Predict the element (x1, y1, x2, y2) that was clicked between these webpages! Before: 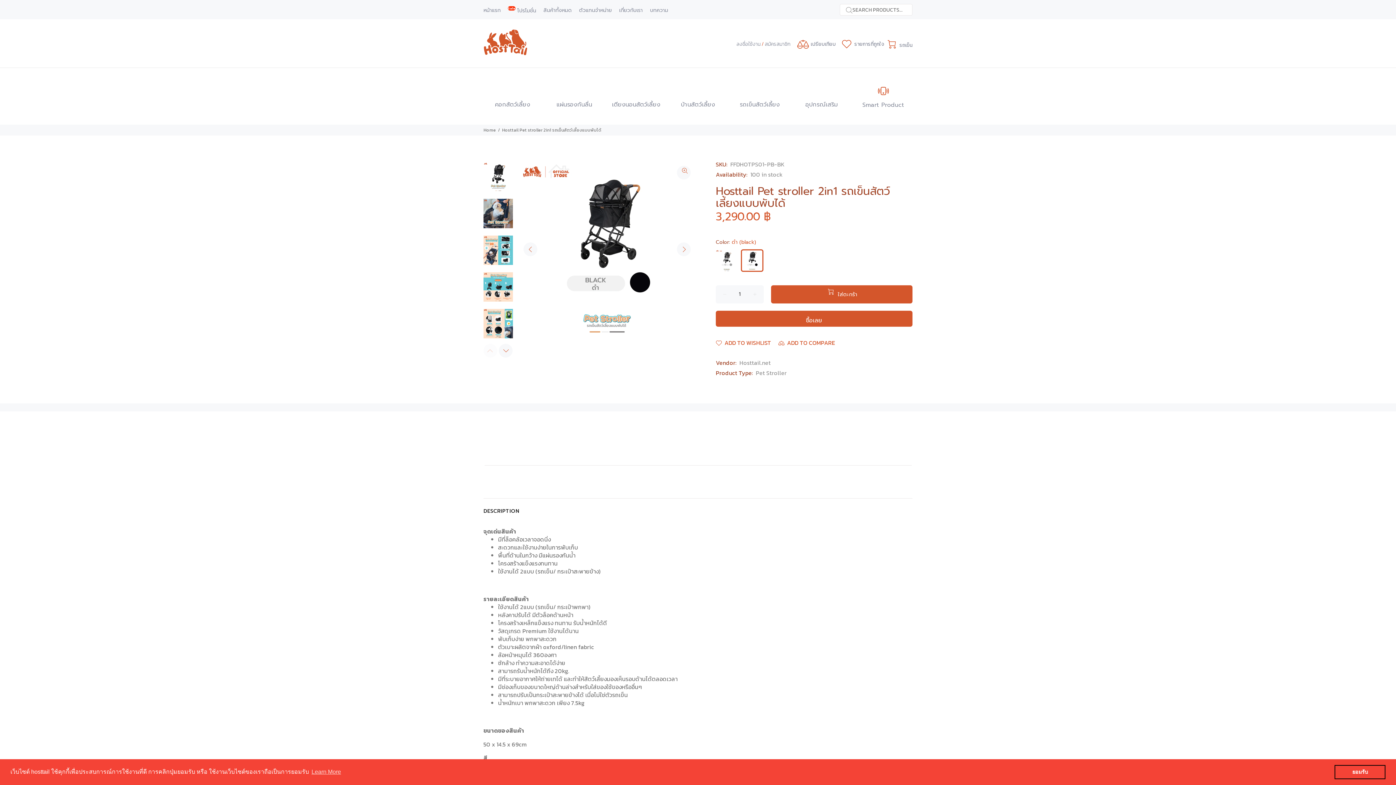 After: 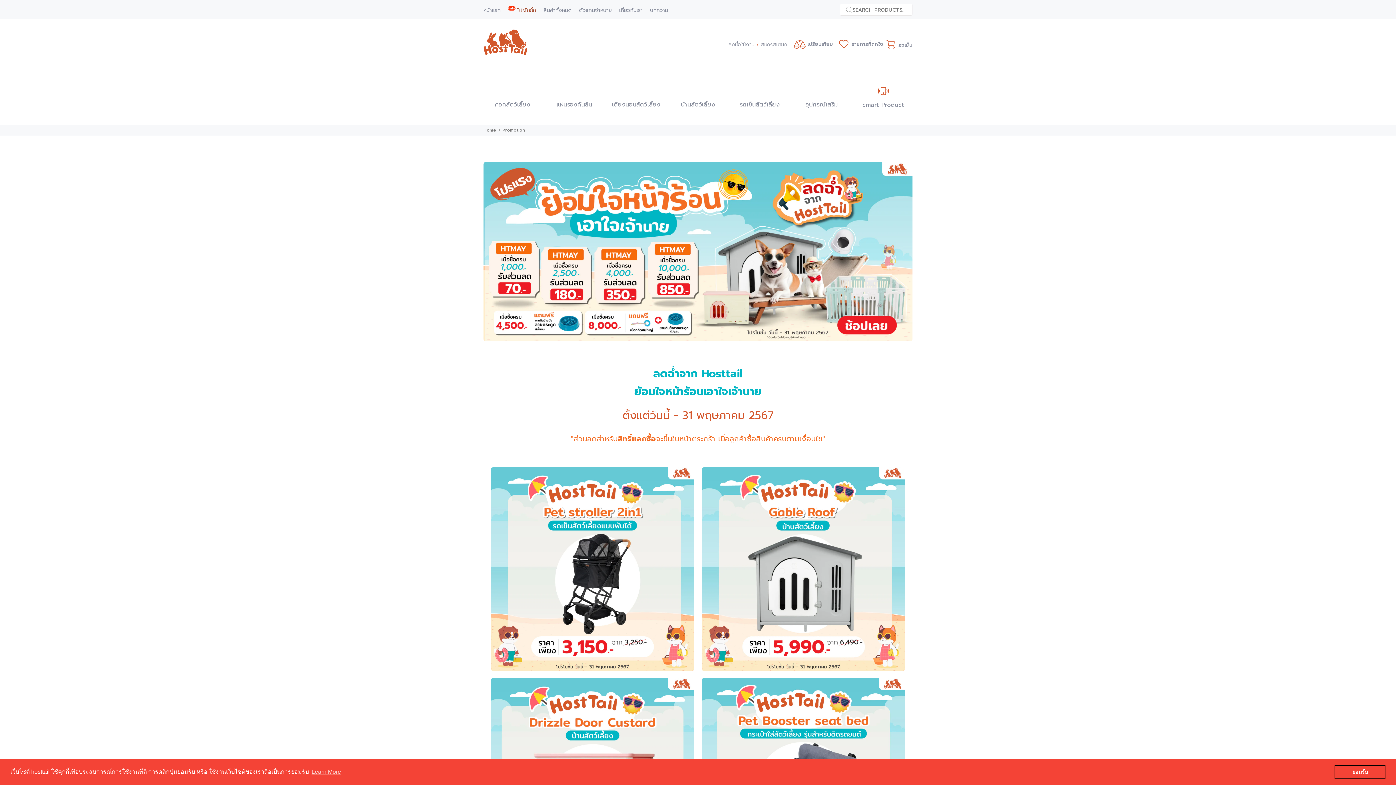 Action: label: Sale โปรโมชั่น bbox: (504, 0, 540, 19)